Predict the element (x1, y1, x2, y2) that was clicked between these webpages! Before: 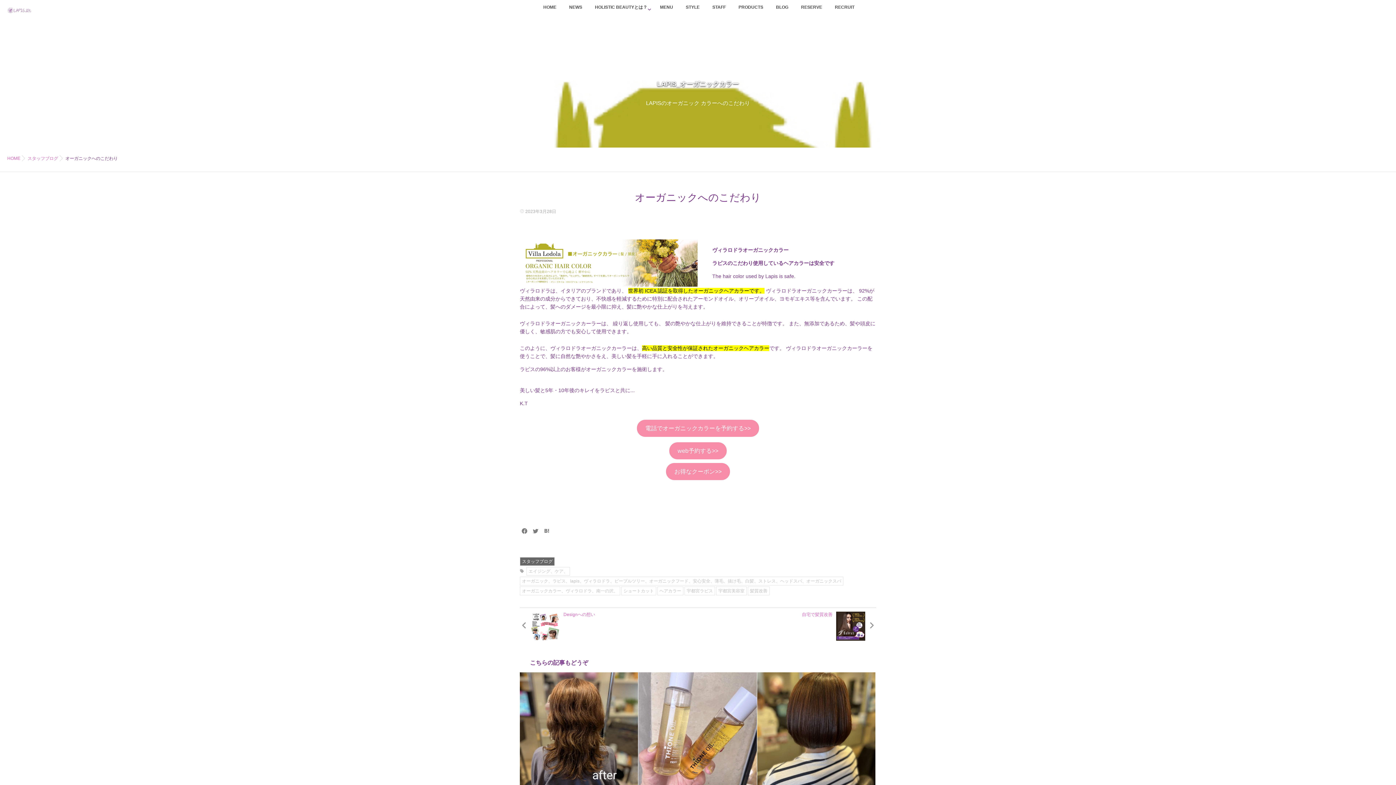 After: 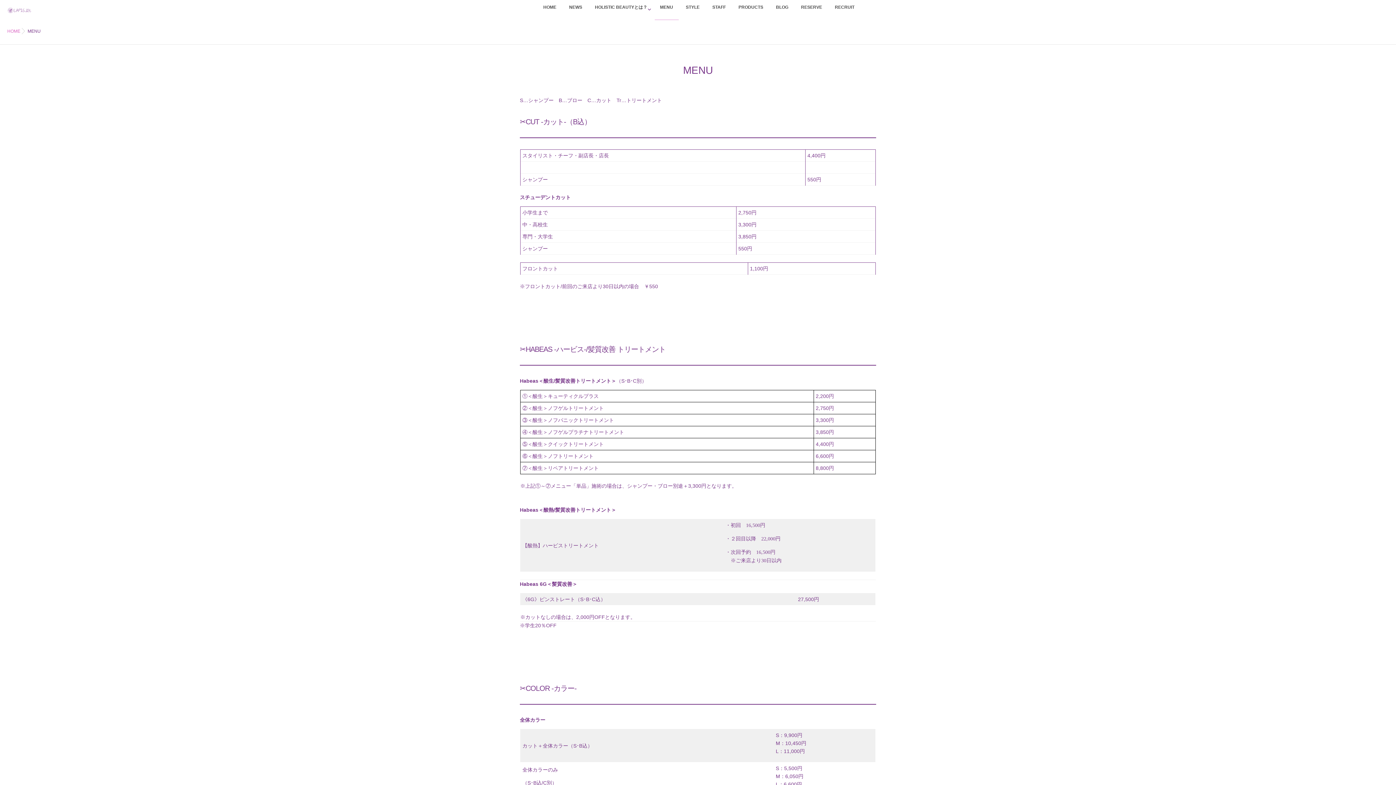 Action: bbox: (654, 0, 678, 20) label: MENU